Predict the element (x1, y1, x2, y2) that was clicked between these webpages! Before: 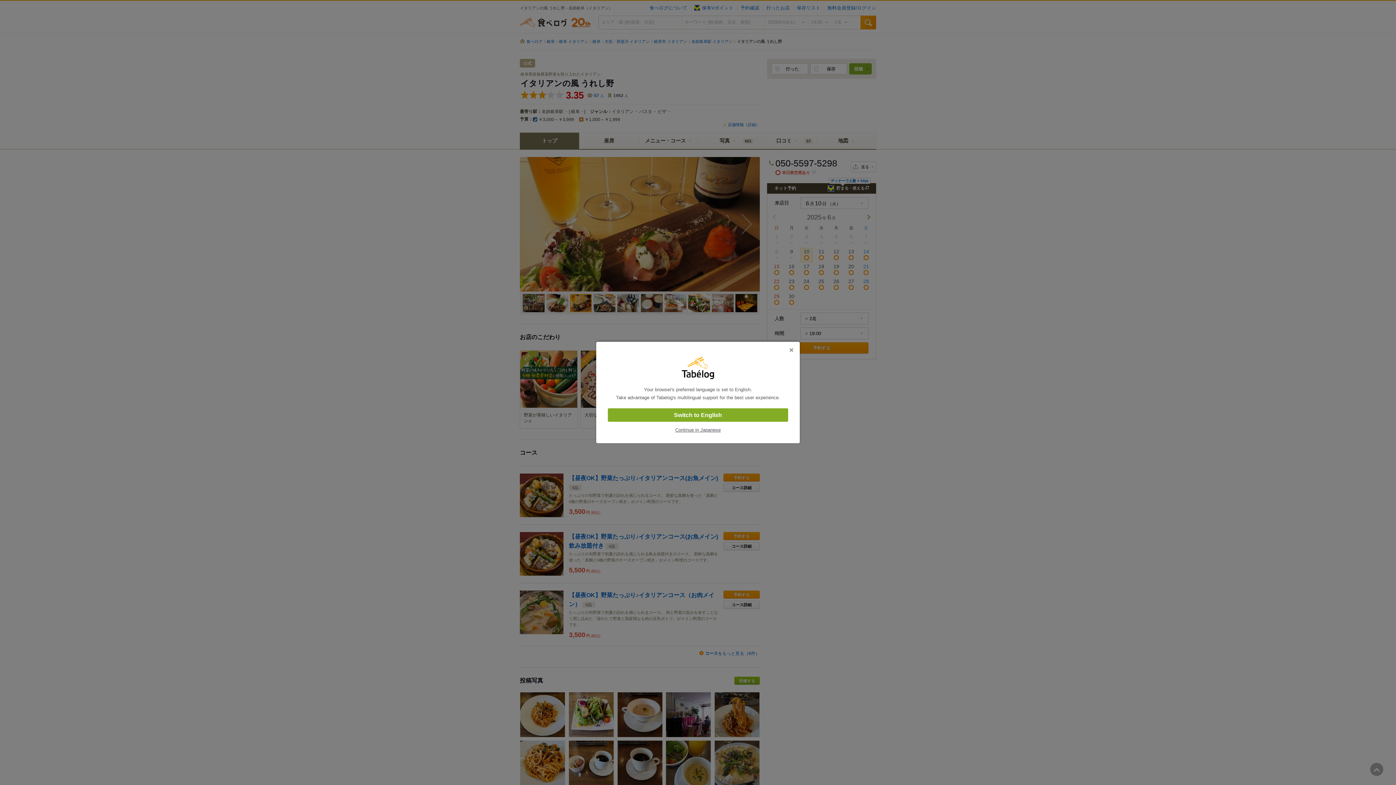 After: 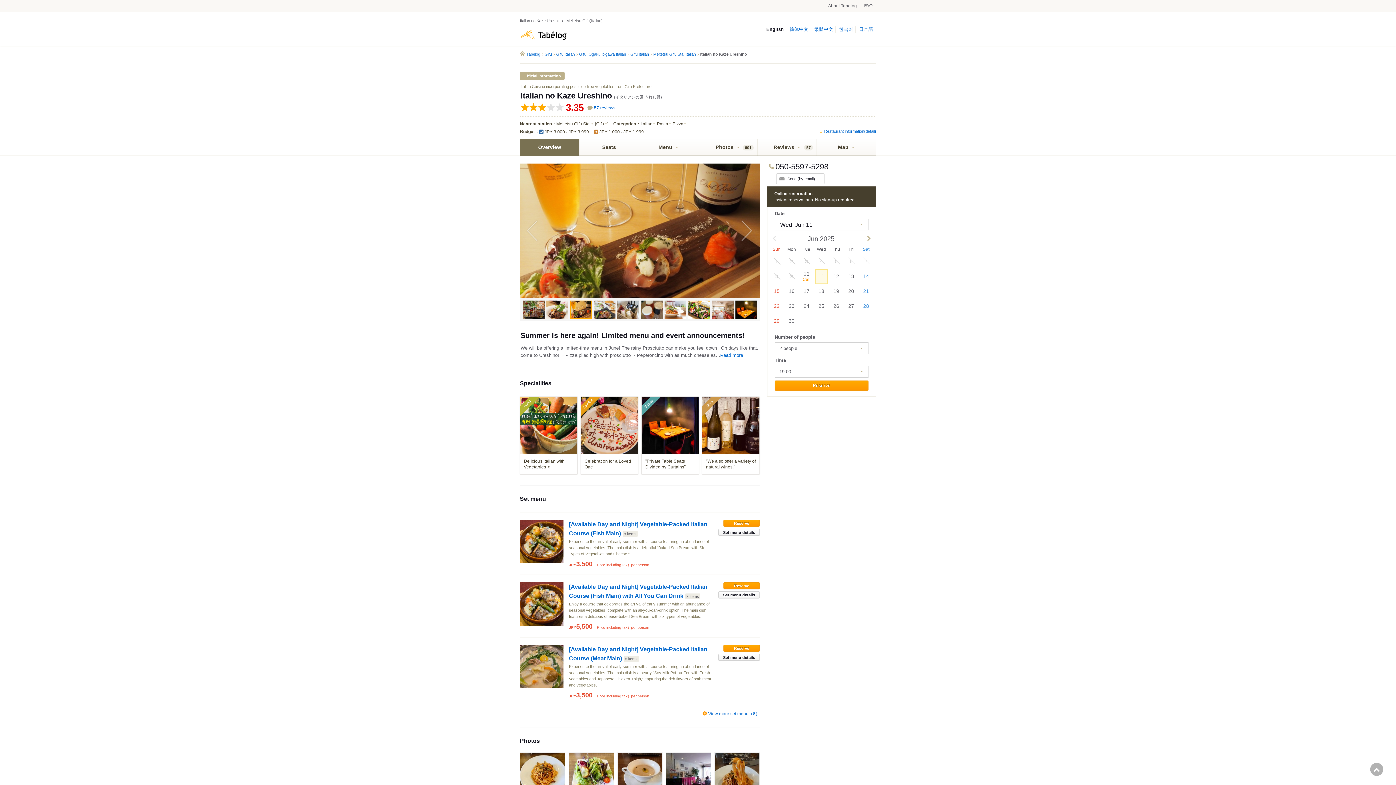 Action: label: Switch to English bbox: (608, 408, 788, 422)